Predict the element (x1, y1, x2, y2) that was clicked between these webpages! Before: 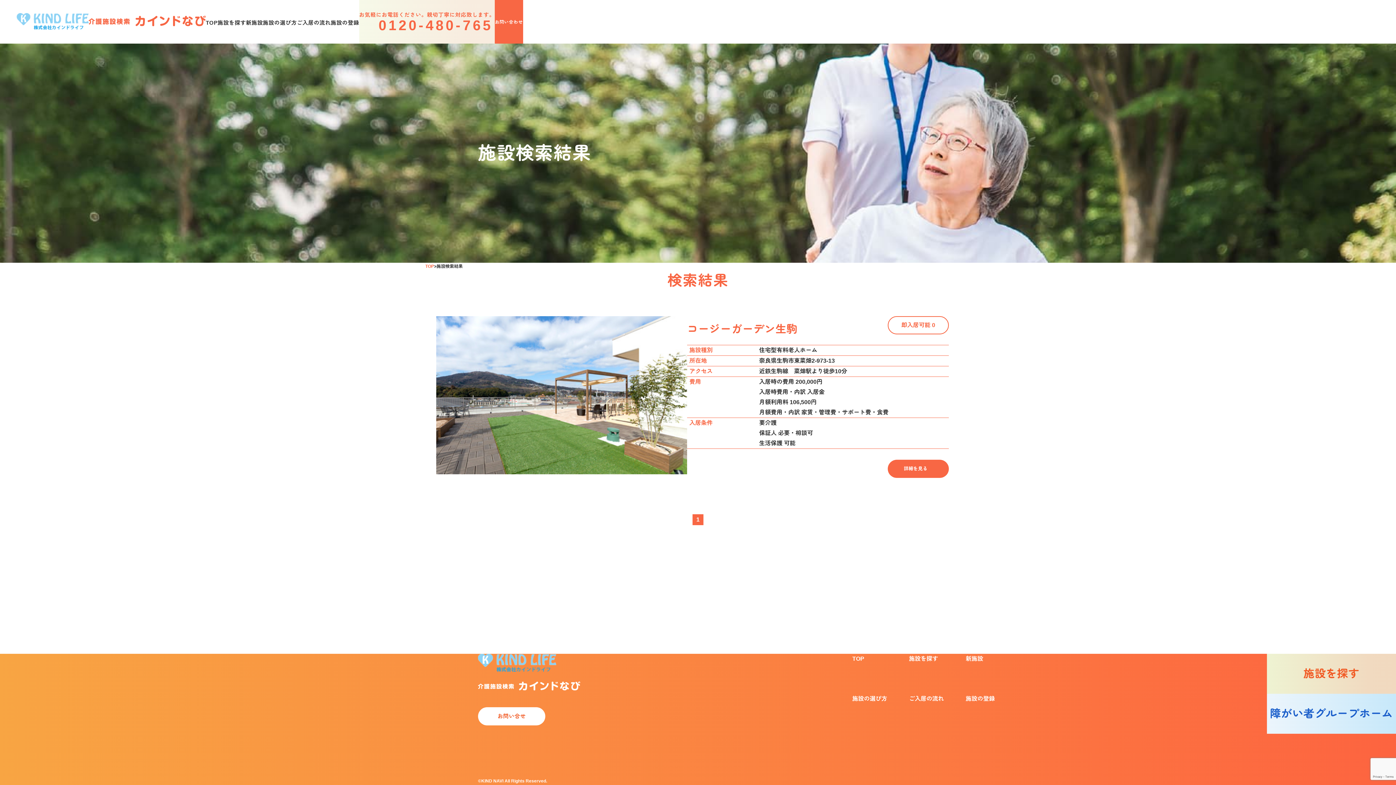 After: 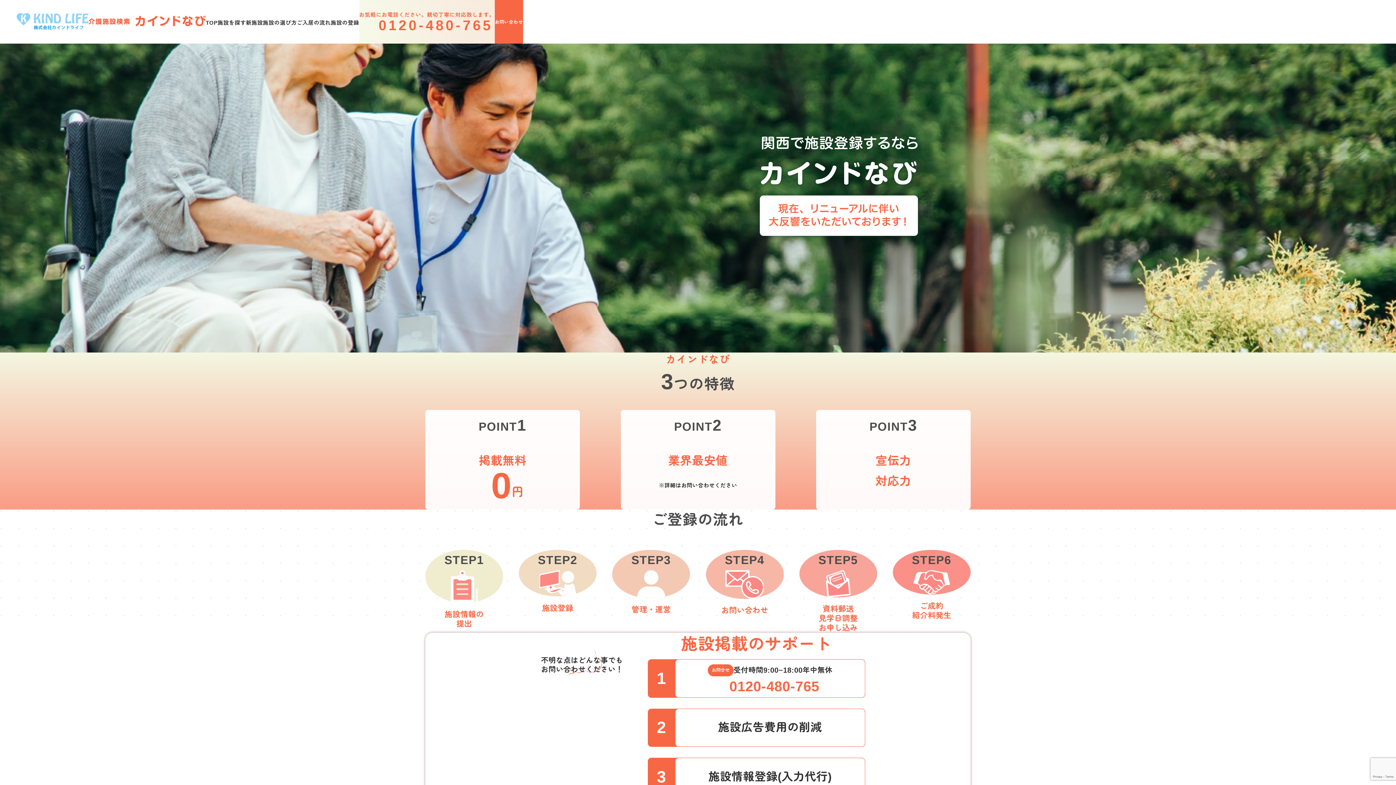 Action: label: 施設の登録 bbox: (966, 694, 995, 704)